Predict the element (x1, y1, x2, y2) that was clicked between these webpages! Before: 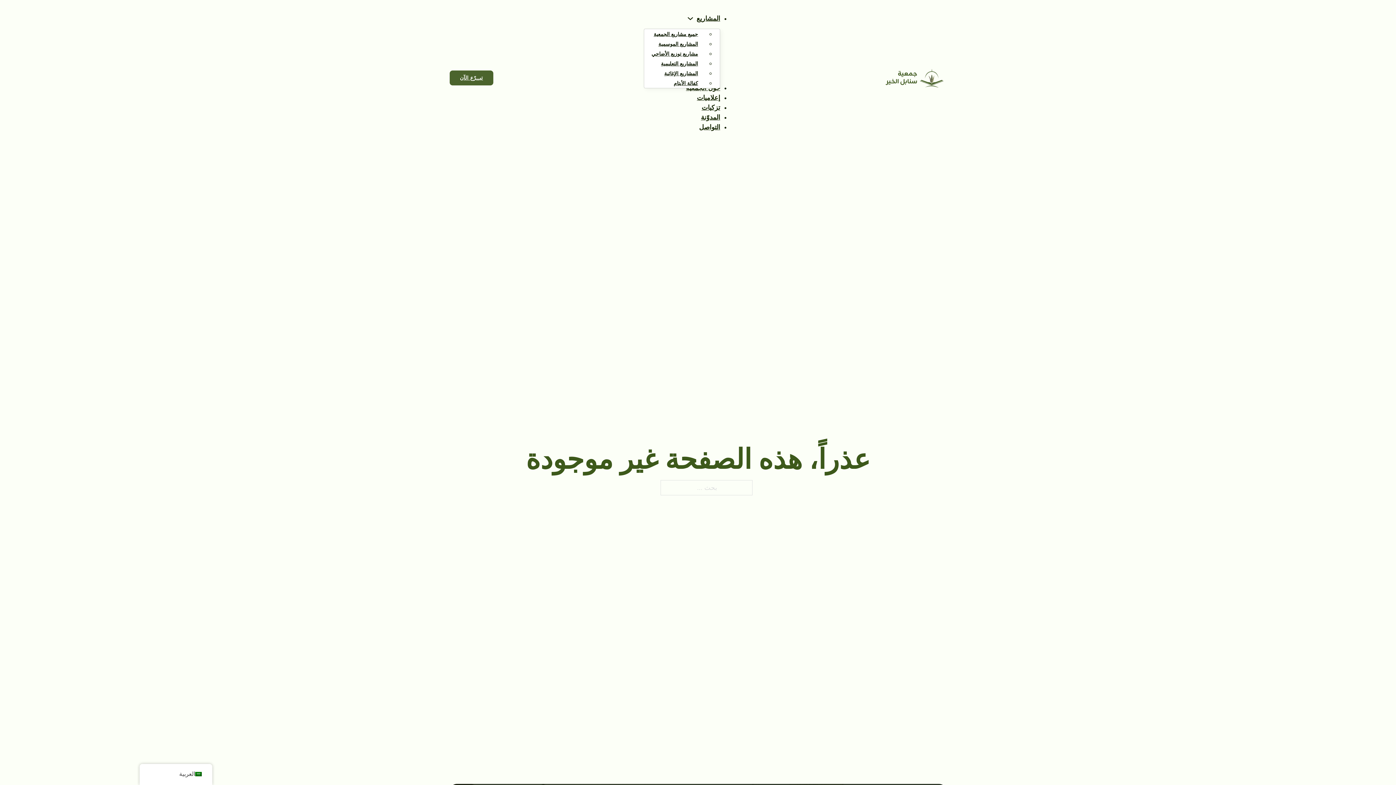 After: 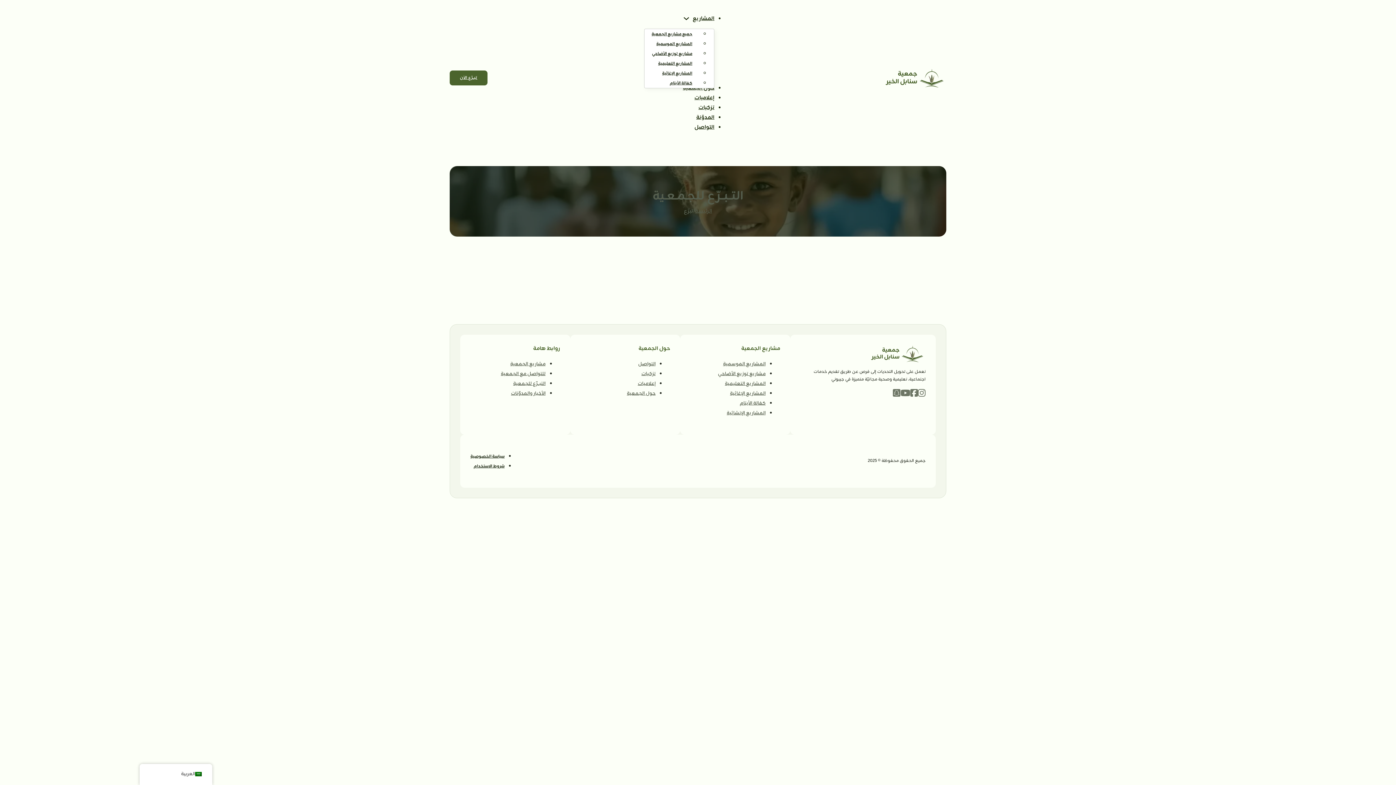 Action: bbox: (449, 70, 493, 85) label: تبــرّع الآن